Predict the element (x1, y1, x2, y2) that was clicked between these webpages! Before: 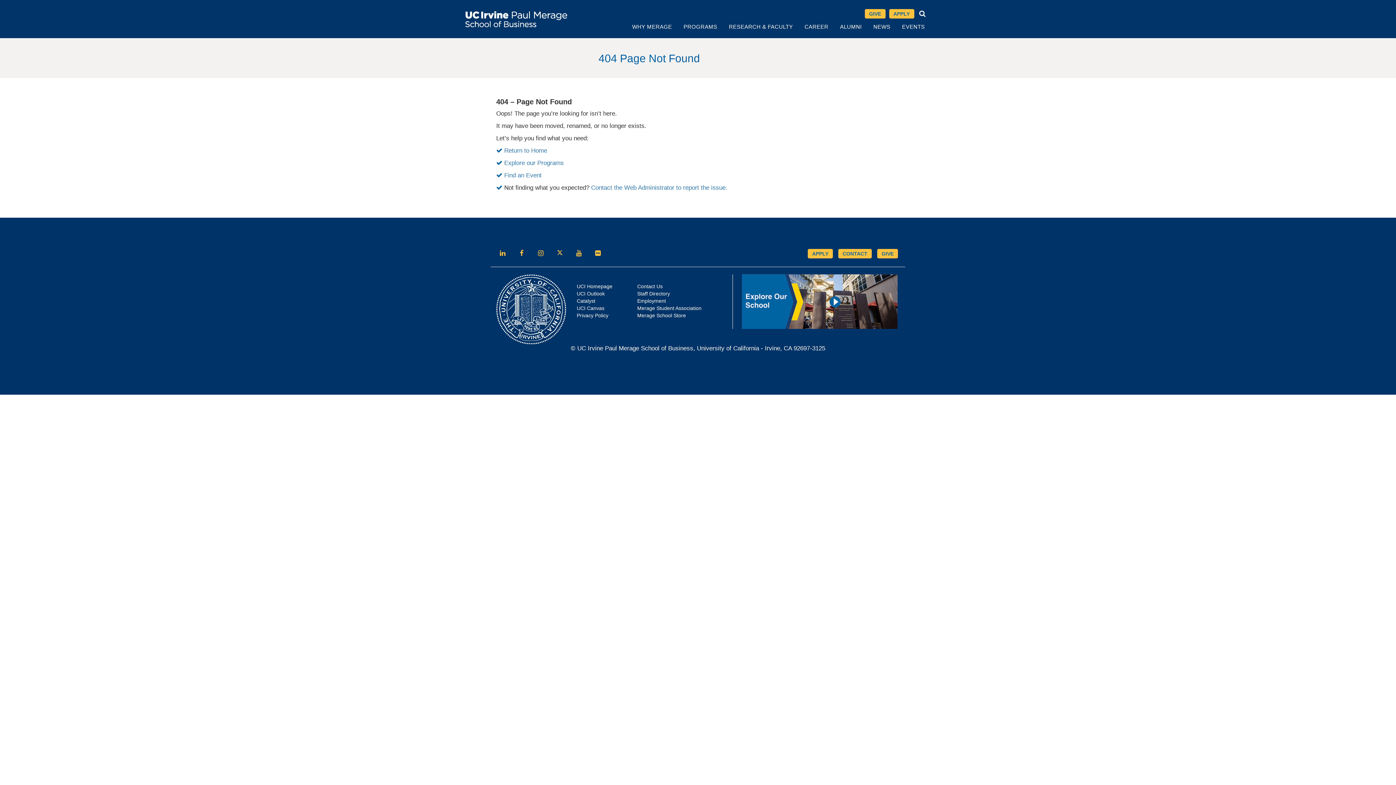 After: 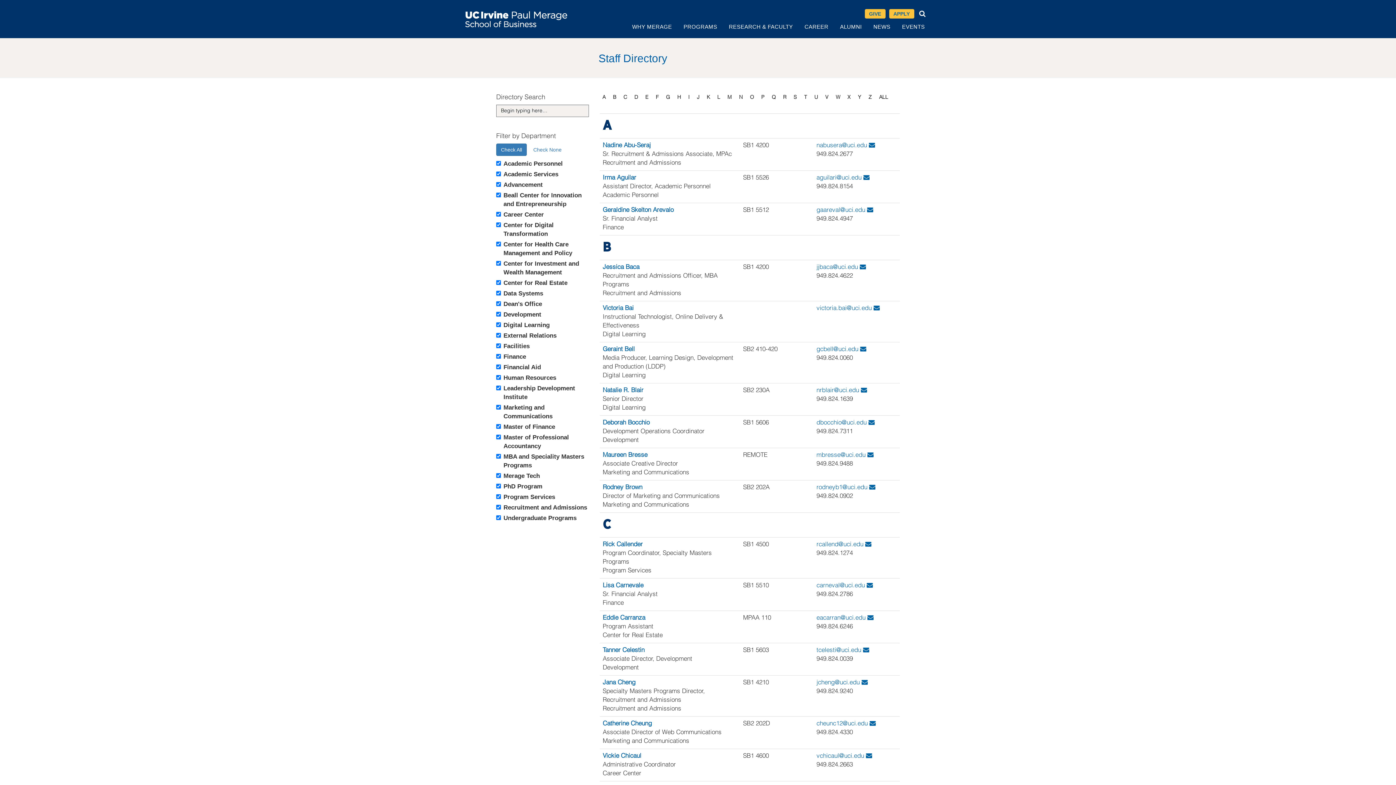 Action: label: Staff Directory bbox: (637, 290, 670, 296)